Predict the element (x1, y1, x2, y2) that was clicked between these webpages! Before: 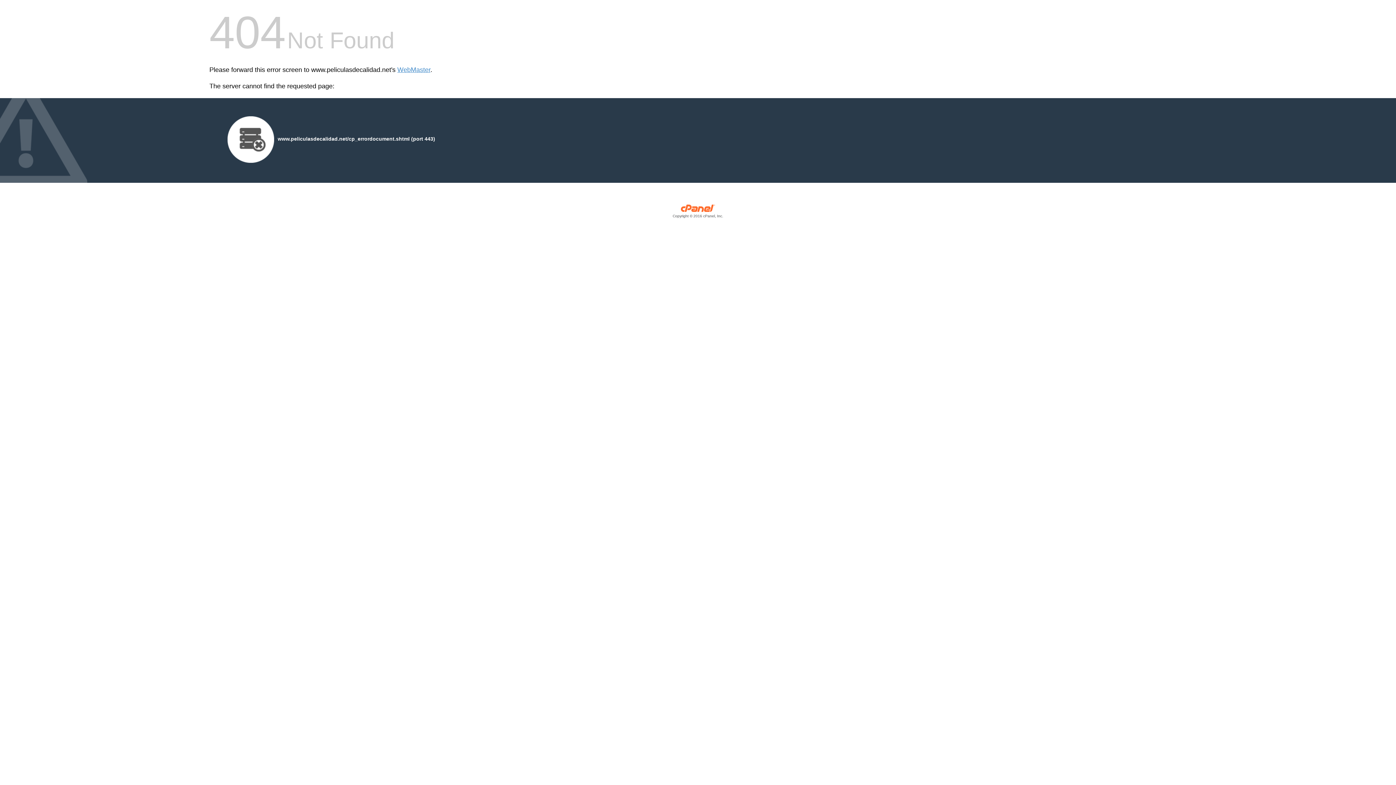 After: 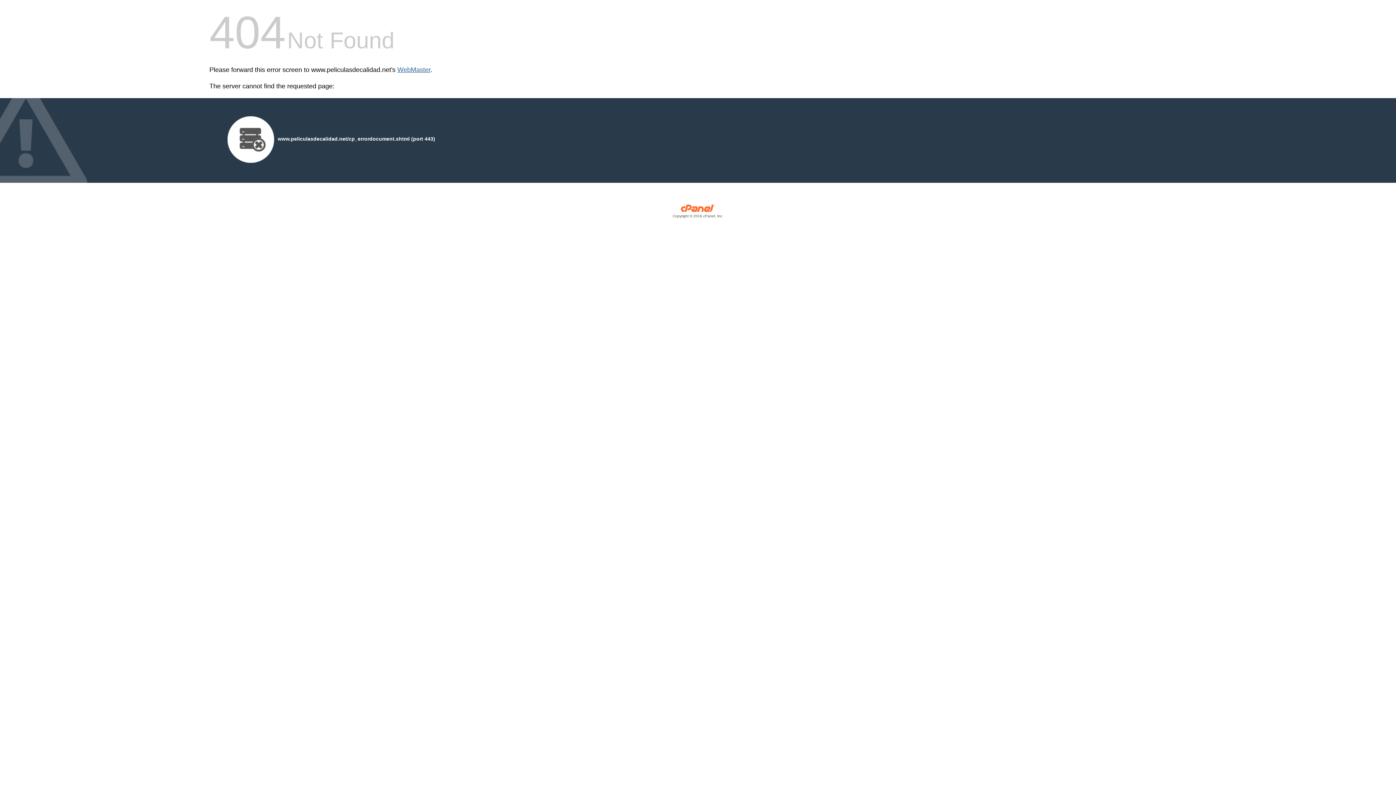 Action: bbox: (397, 66, 430, 73) label: WebMaster